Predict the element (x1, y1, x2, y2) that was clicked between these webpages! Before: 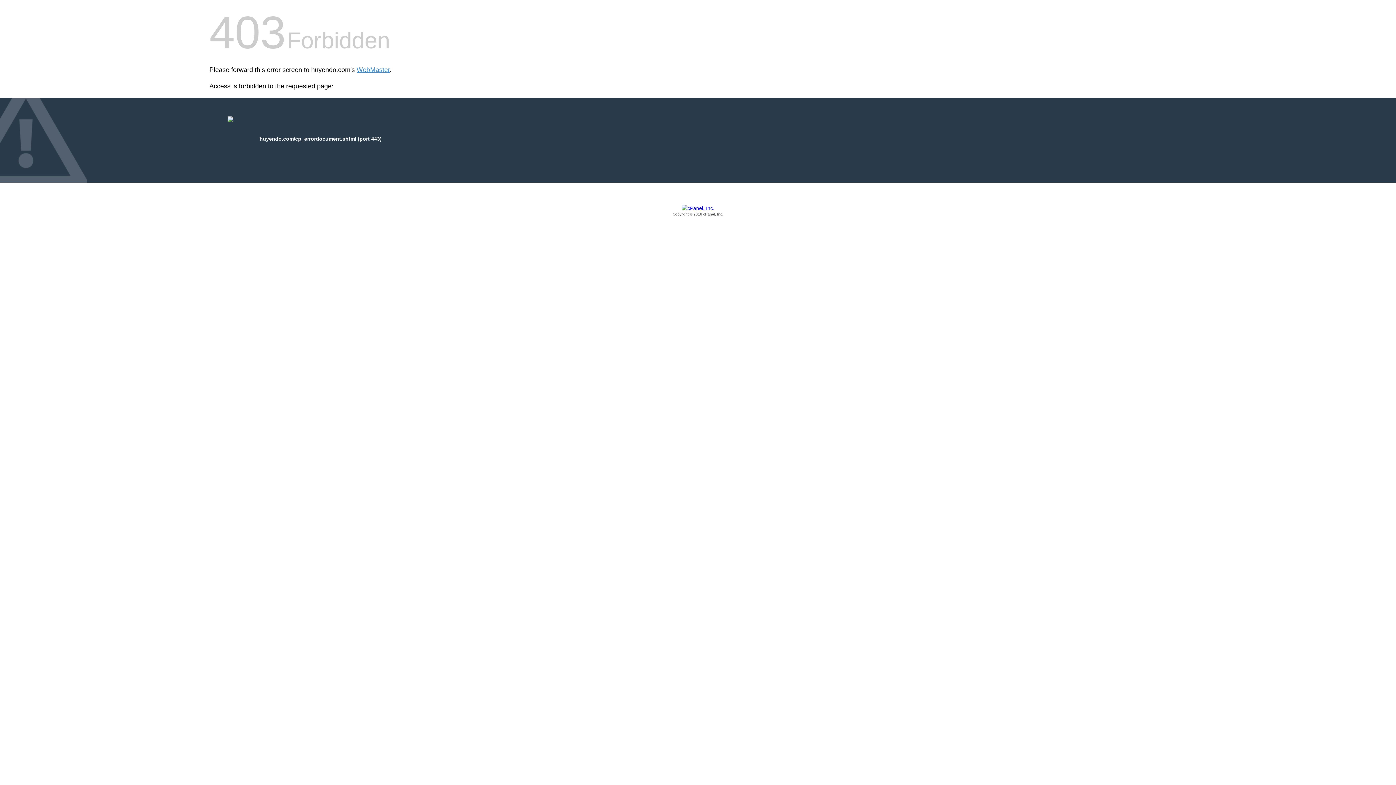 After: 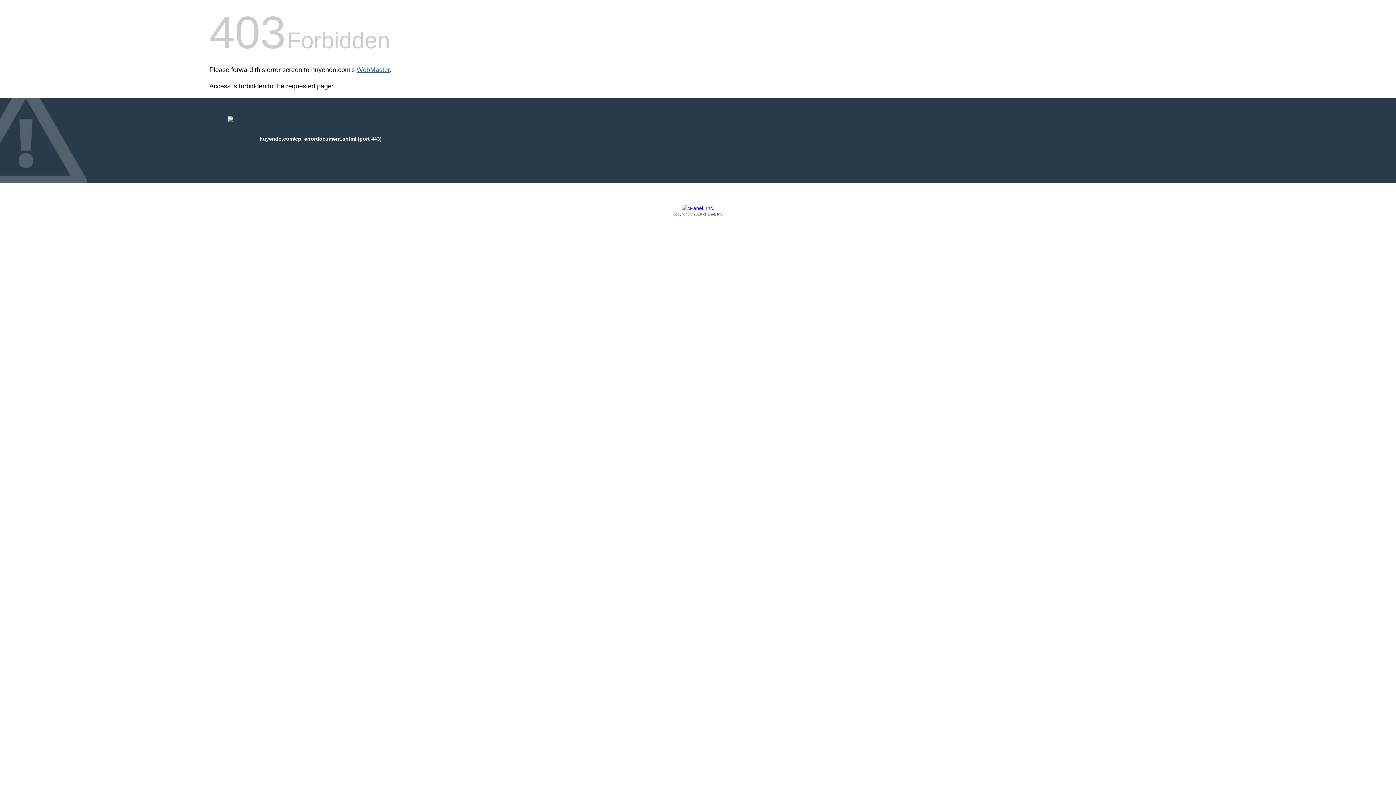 Action: label: WebMaster bbox: (356, 66, 389, 73)